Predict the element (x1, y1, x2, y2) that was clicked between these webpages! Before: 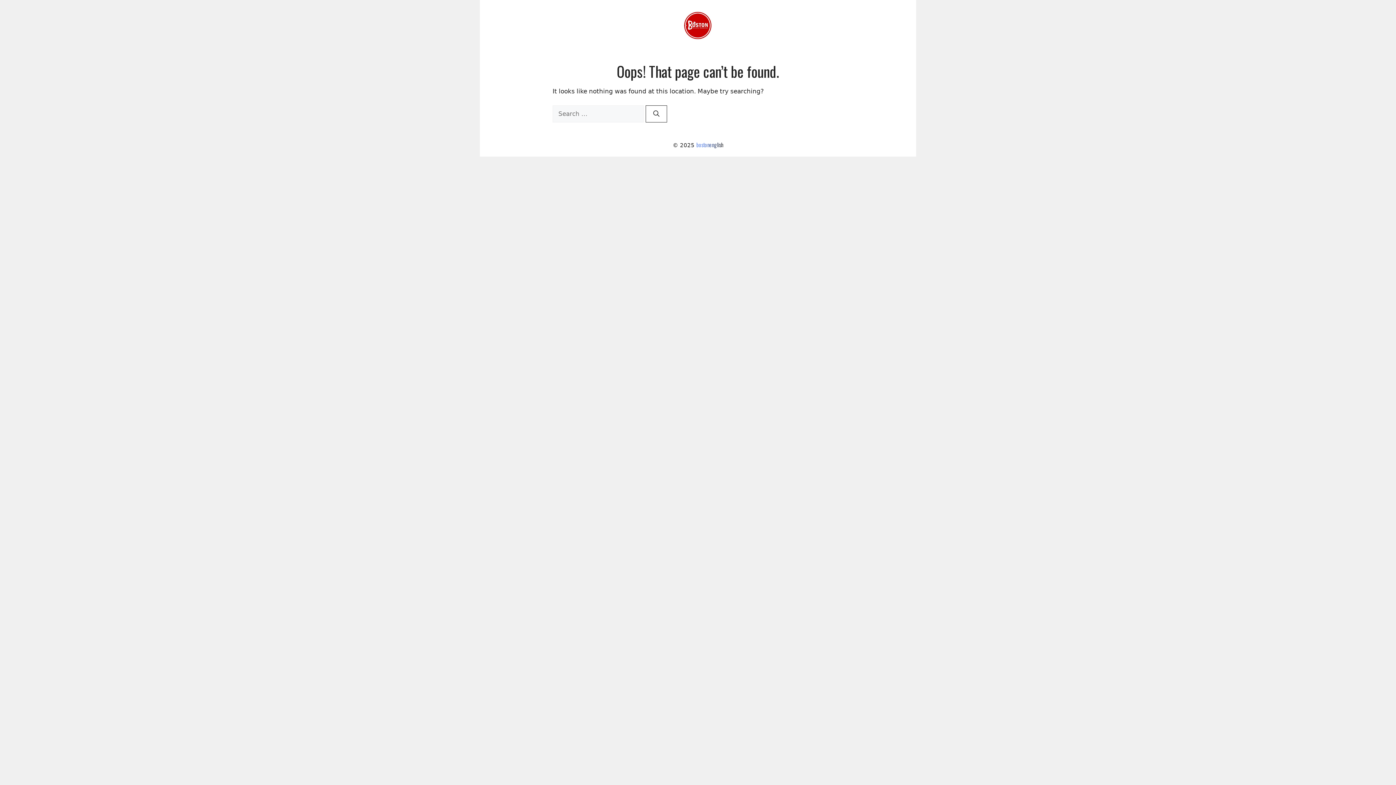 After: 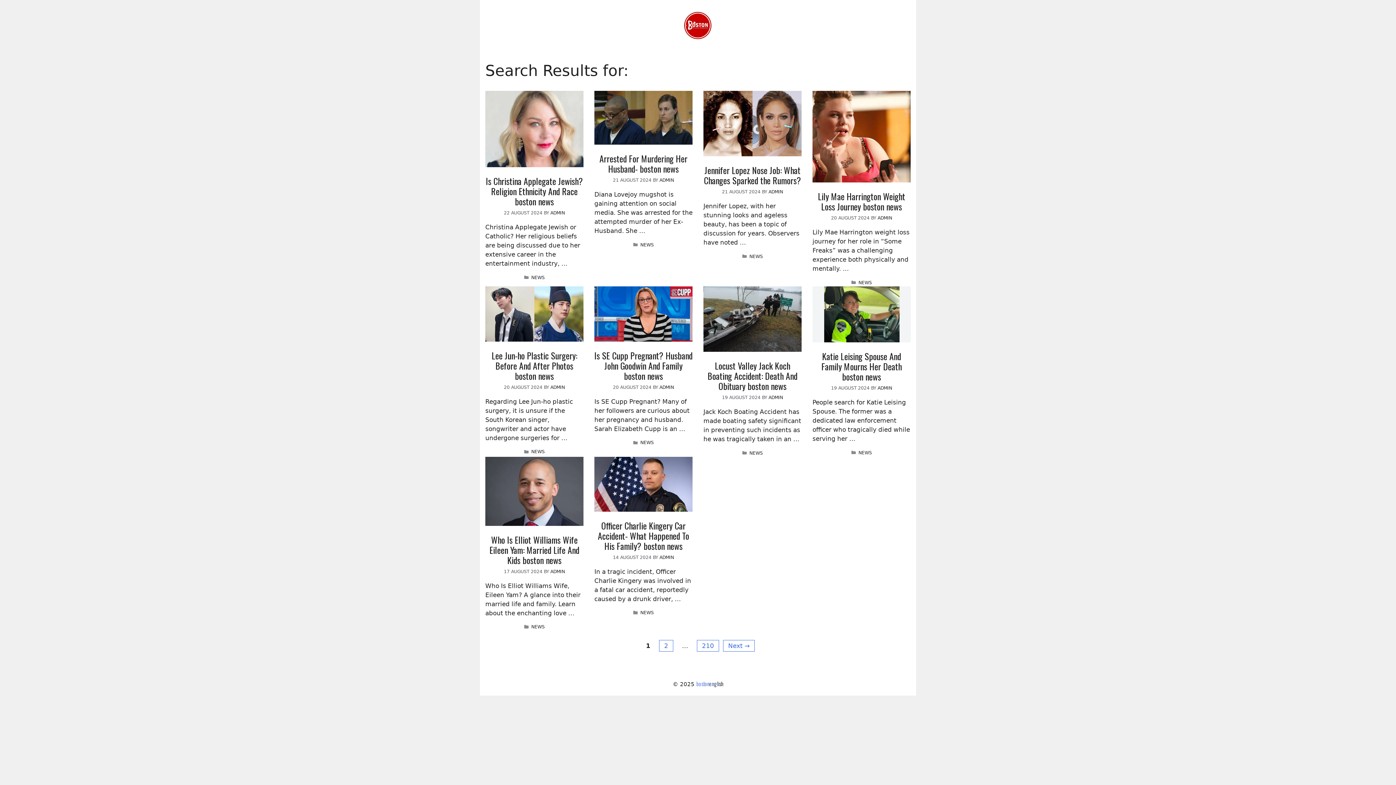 Action: label: Search bbox: (645, 105, 667, 122)